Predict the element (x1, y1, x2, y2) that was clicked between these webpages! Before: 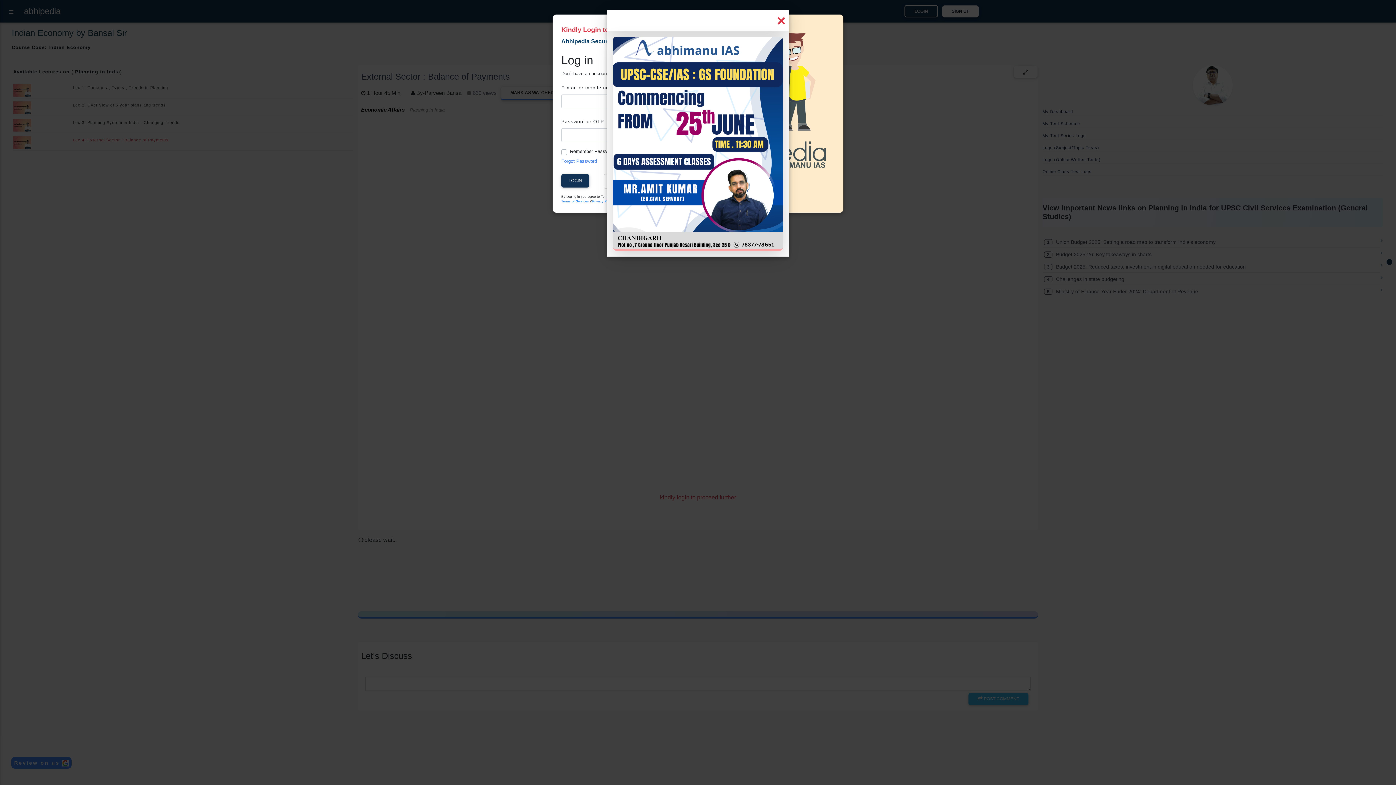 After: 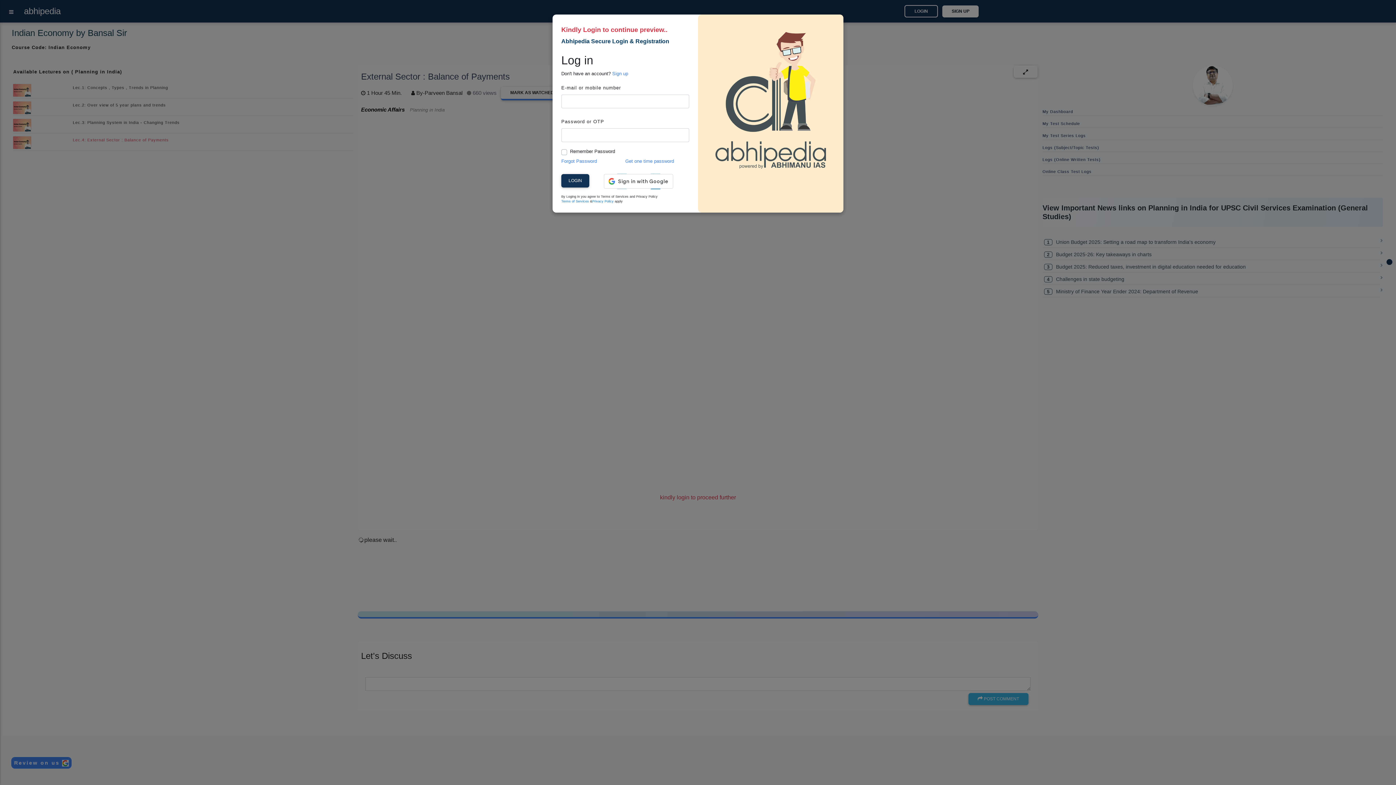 Action: bbox: (771, 7, 792, 33) label: ×